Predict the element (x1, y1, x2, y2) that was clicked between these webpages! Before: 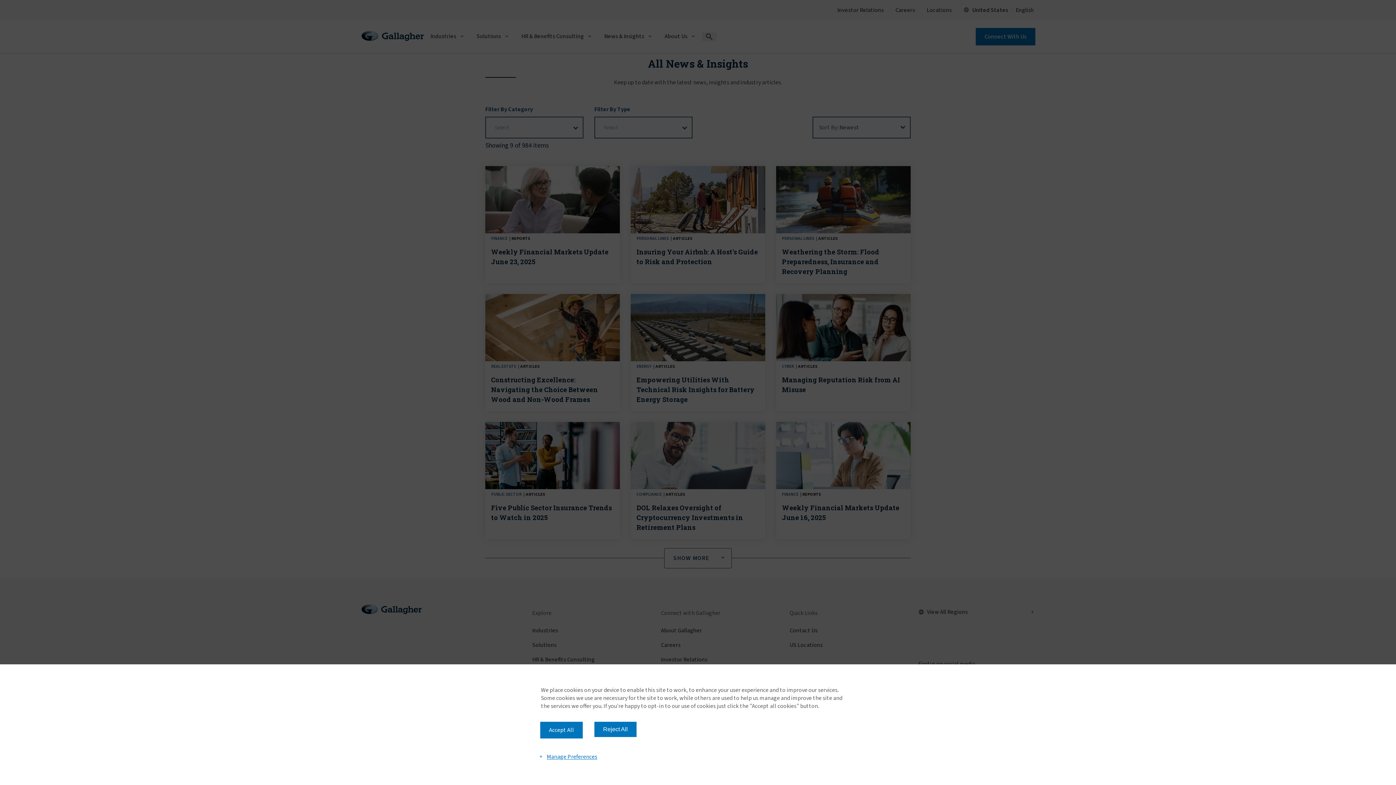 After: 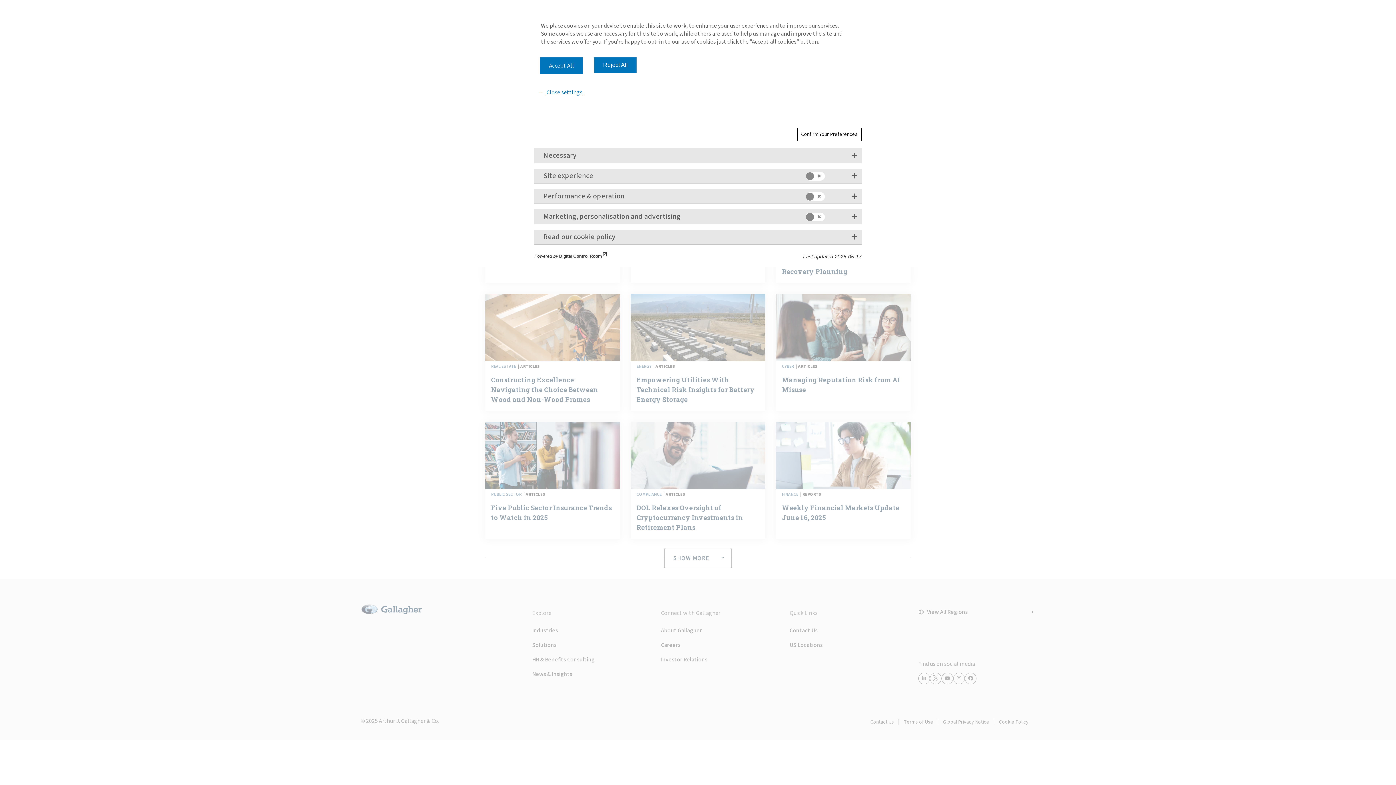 Action: bbox: (534, 750, 601, 763) label: Manage Preferences